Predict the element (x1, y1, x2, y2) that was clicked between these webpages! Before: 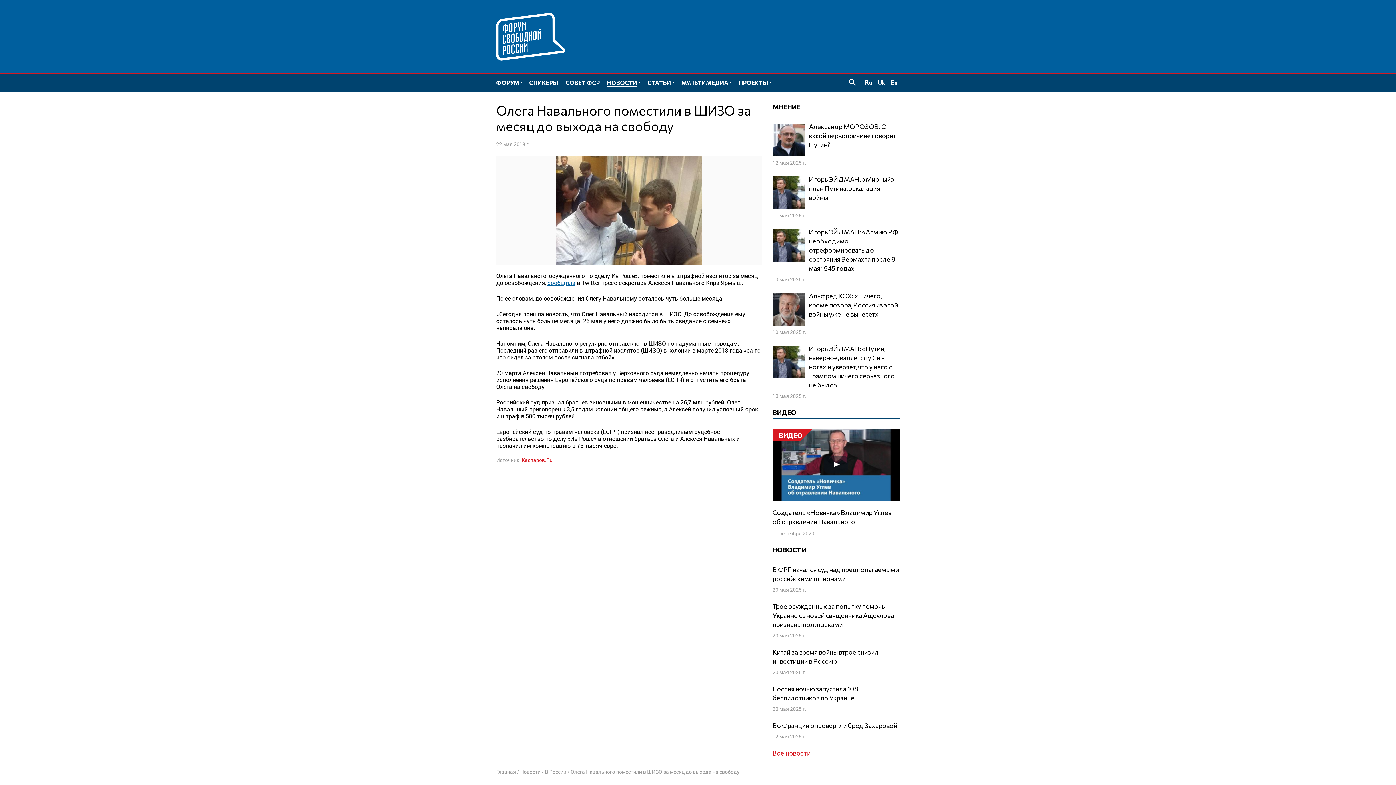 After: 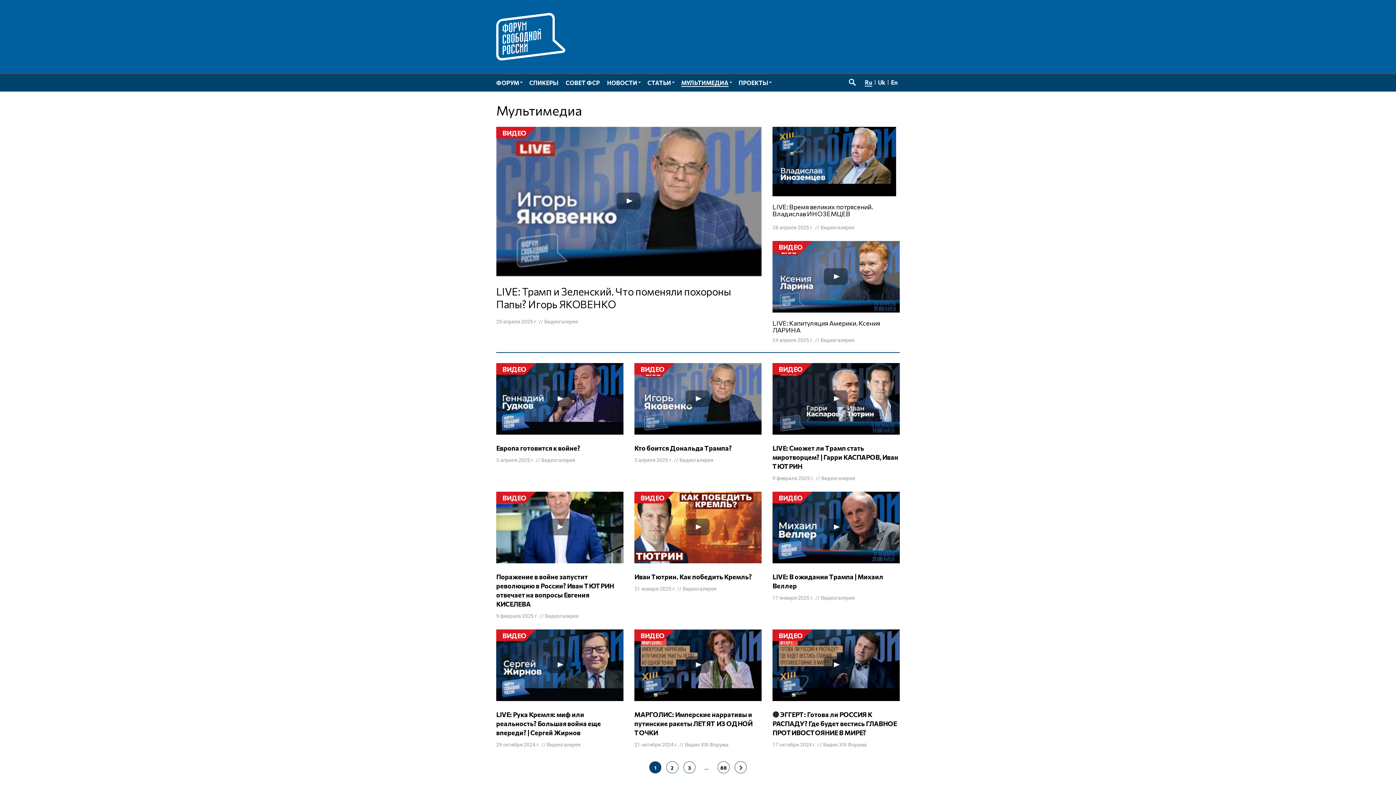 Action: bbox: (677, 74, 735, 91) label: МУЛЬТИМЕДИА